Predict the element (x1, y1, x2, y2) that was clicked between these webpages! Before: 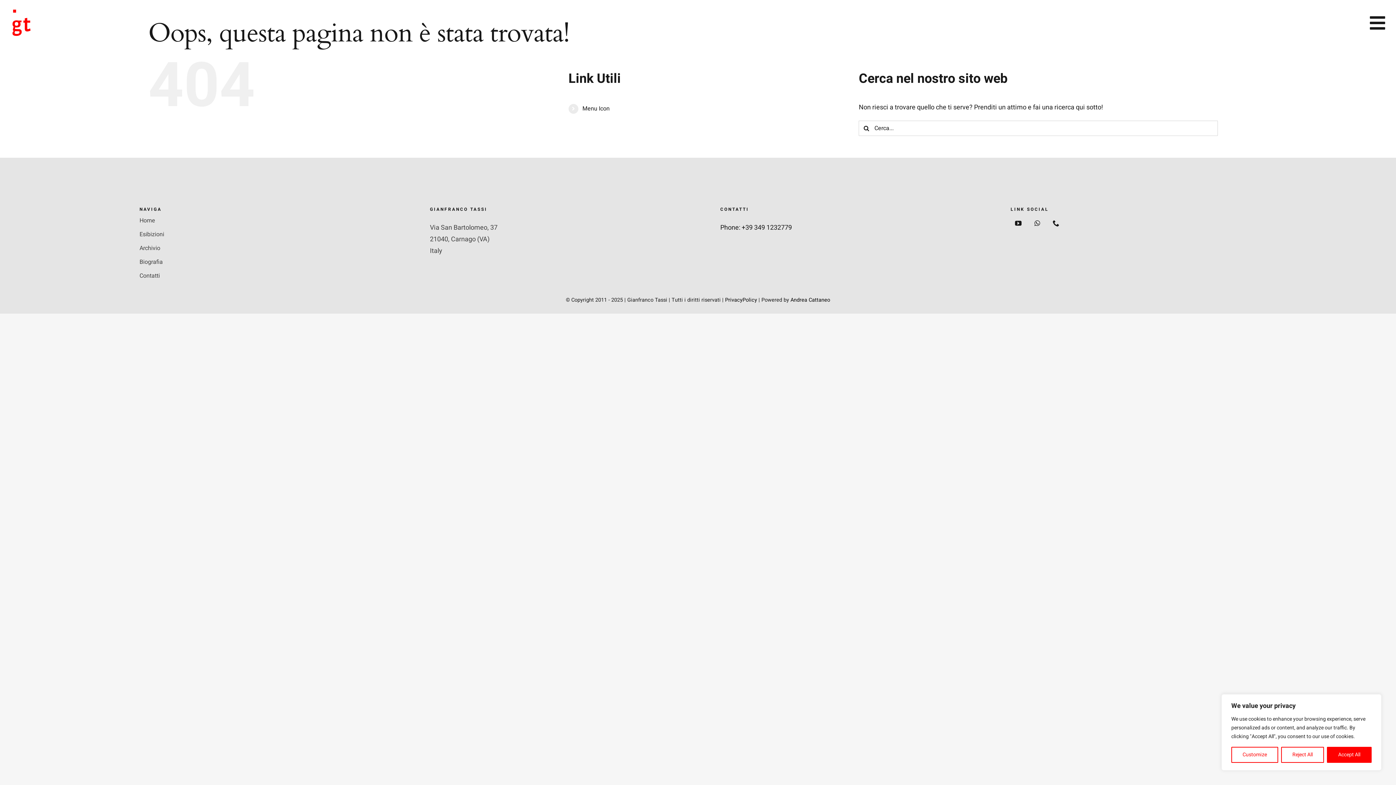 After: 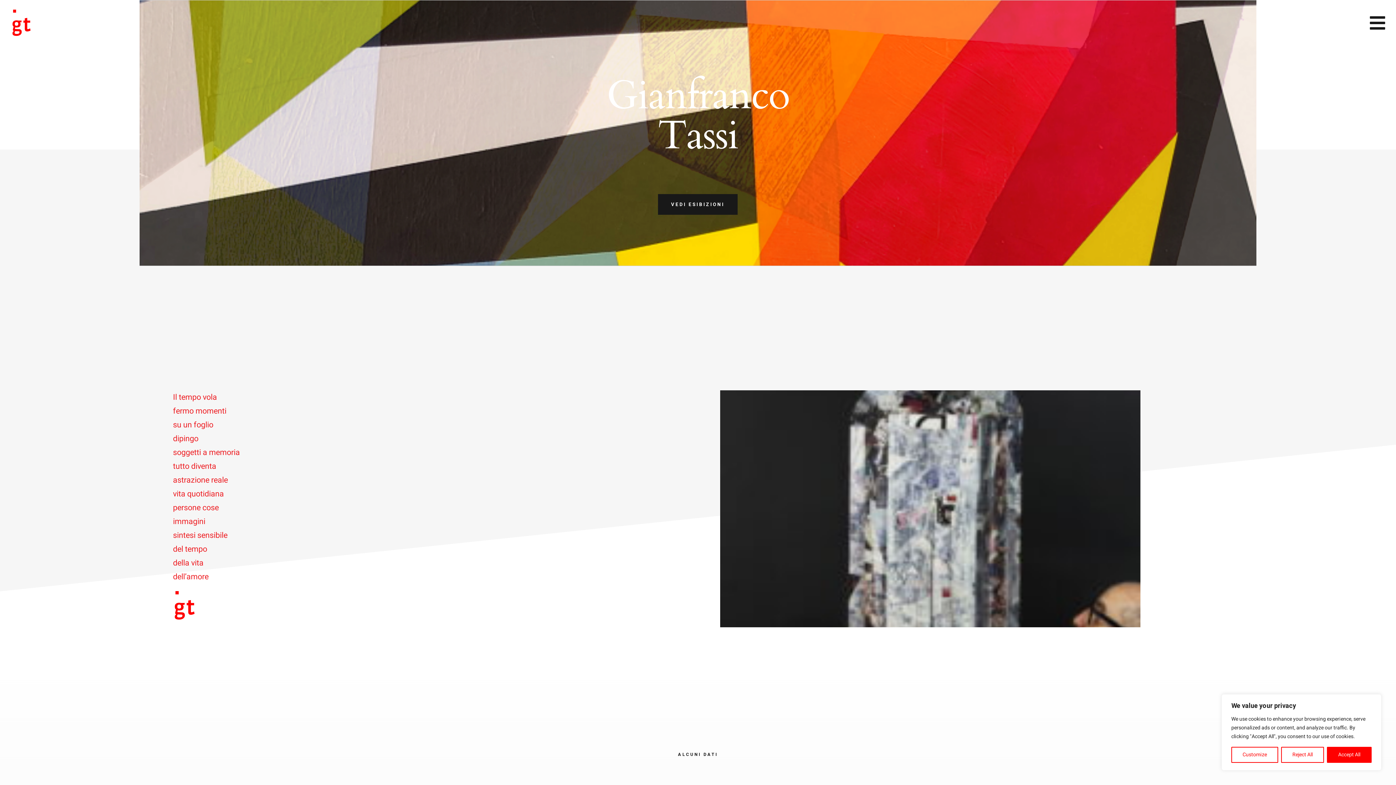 Action: bbox: (10, 7, 34, 17) label: Group+2